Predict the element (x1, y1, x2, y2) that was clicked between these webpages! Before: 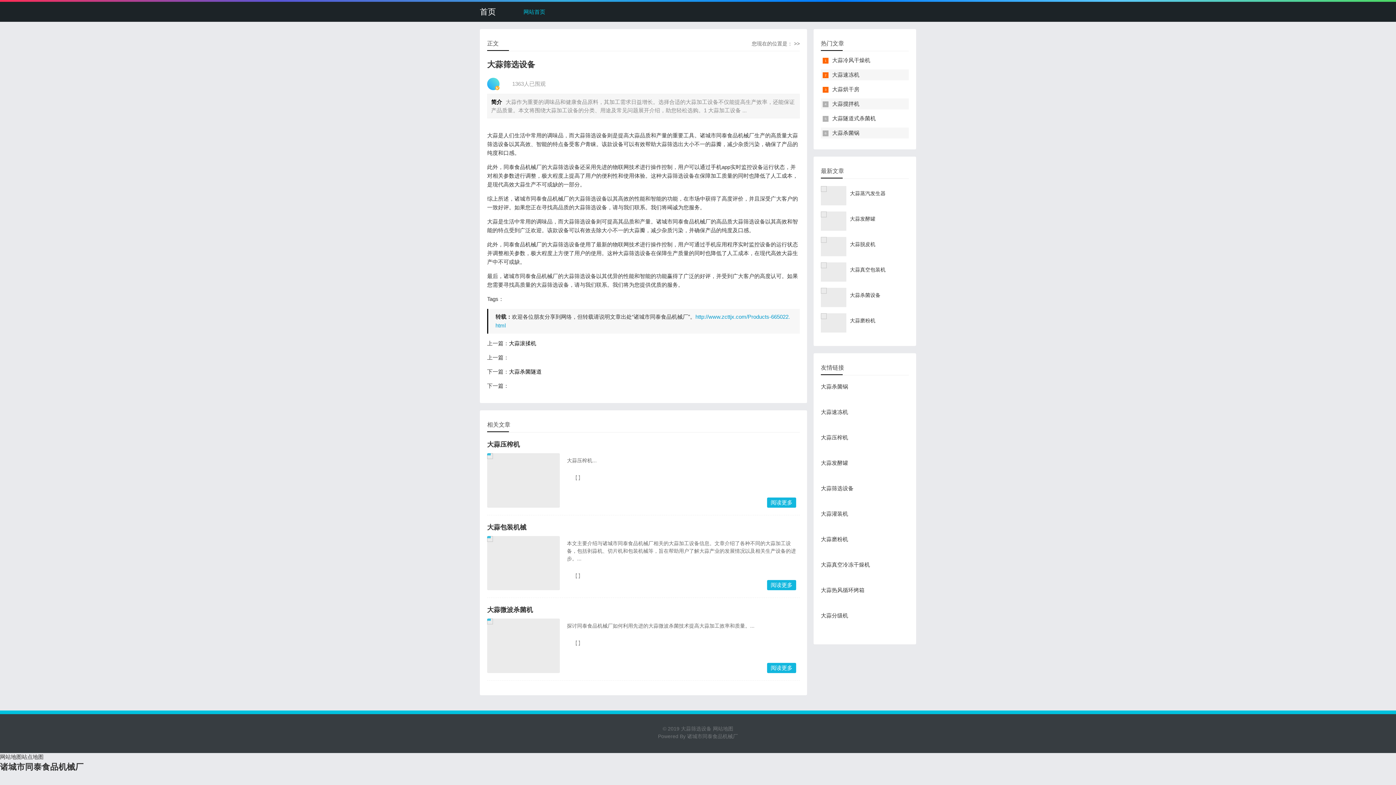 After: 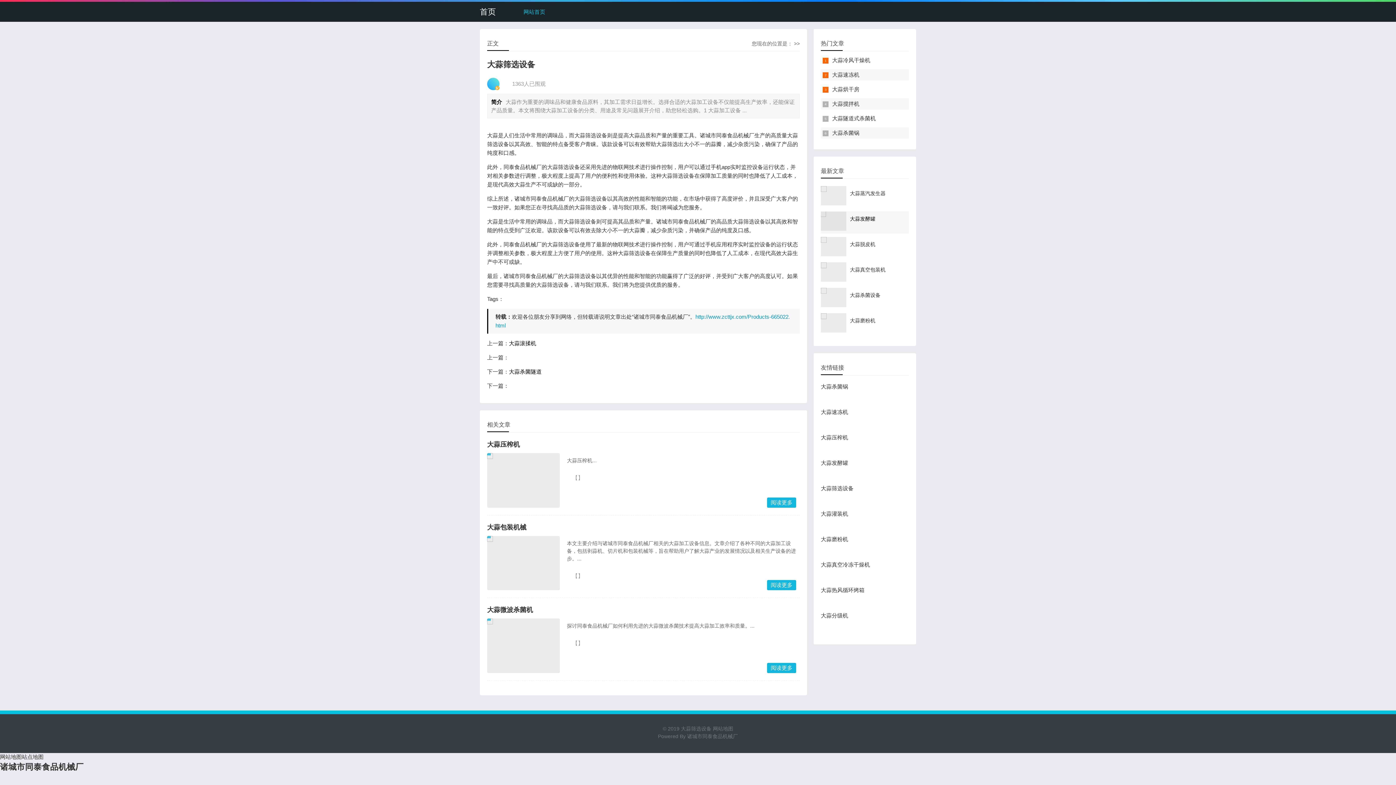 Action: bbox: (821, 215, 909, 222) label: 大蒜发酵罐